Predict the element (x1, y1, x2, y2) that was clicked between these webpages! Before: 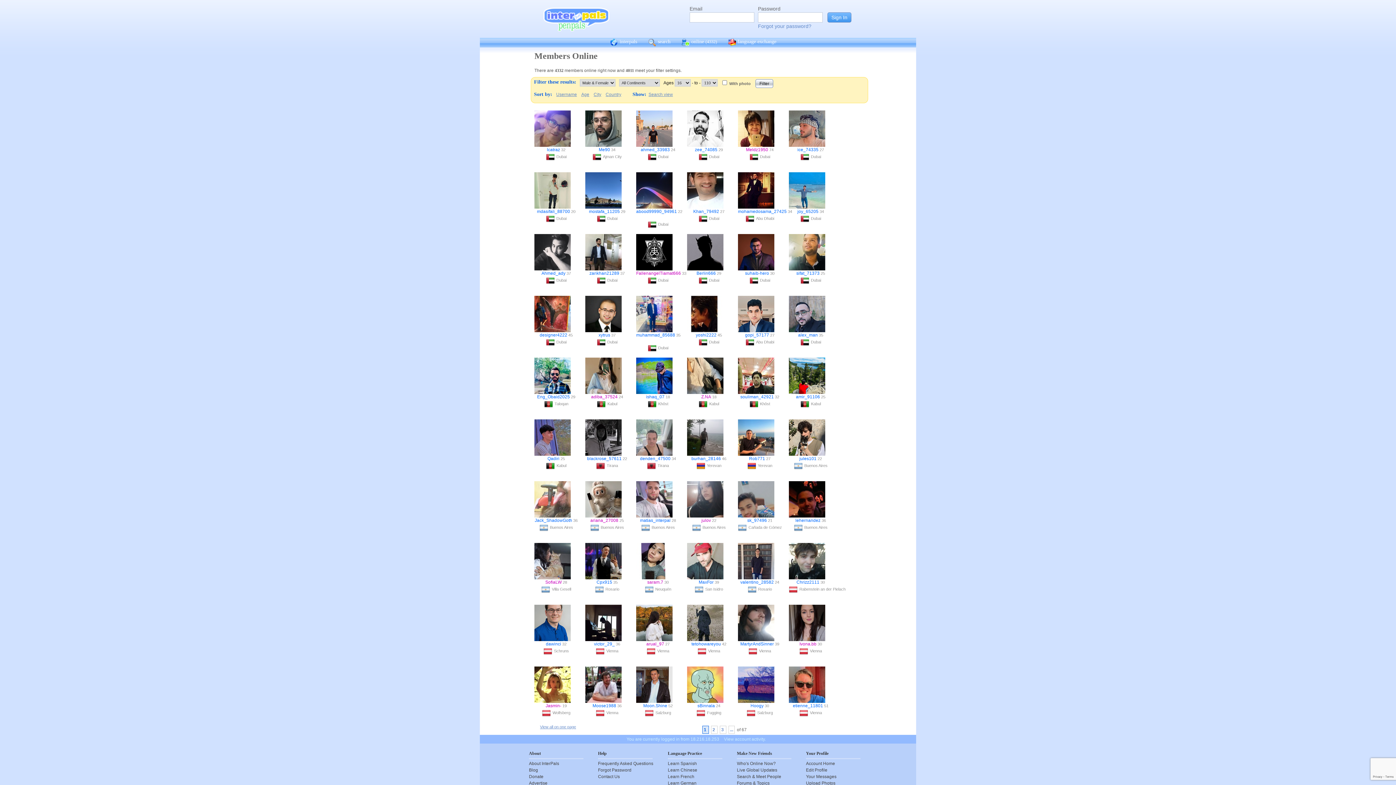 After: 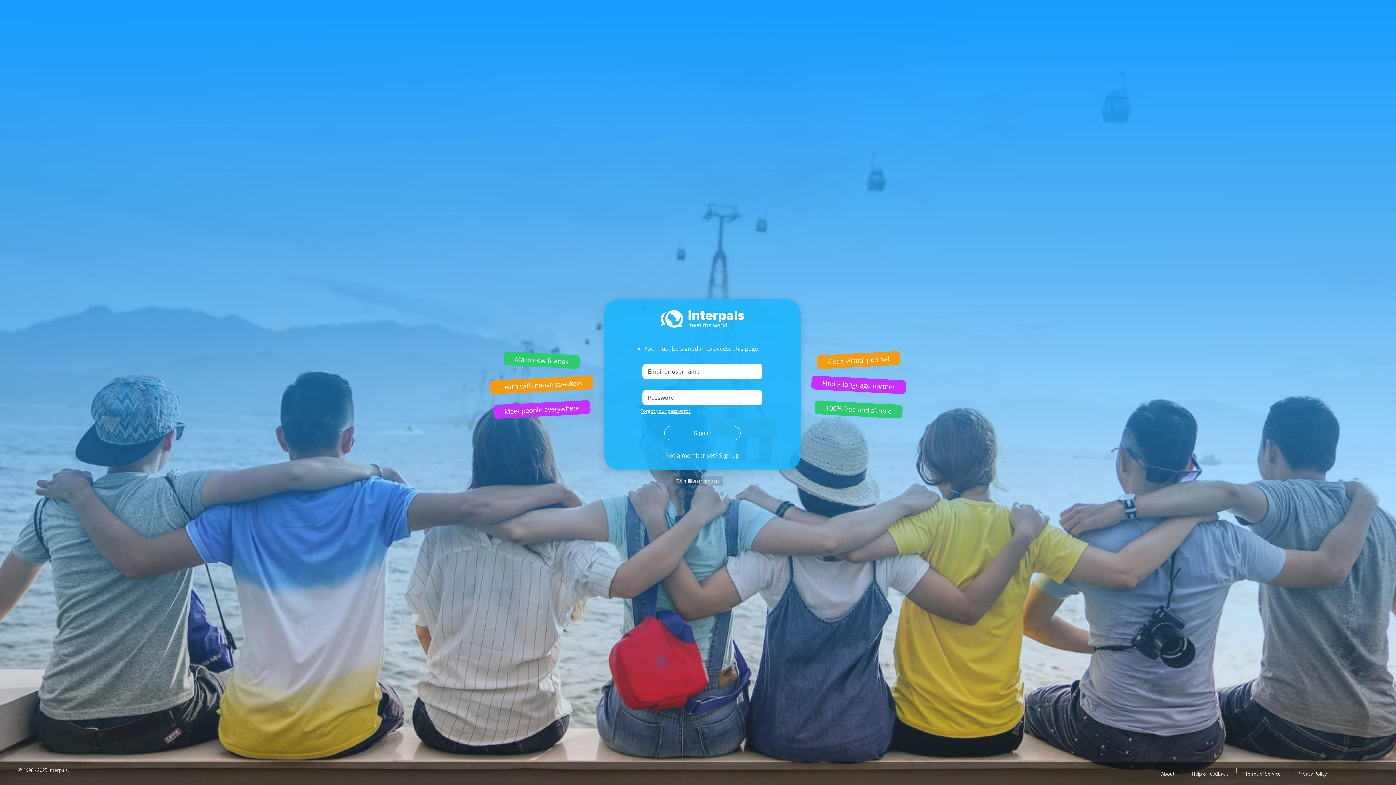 Action: label: Learn Spanish bbox: (668, 760, 722, 767)